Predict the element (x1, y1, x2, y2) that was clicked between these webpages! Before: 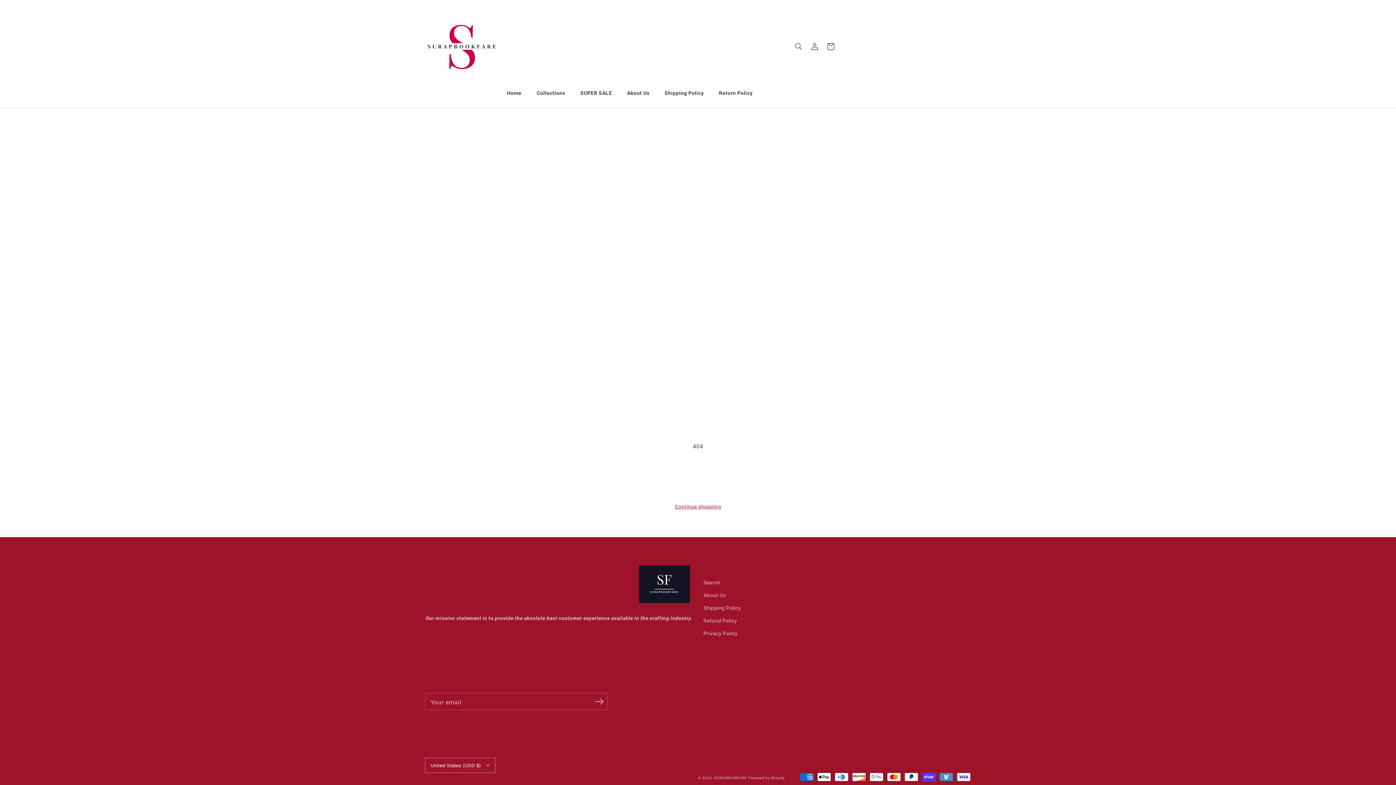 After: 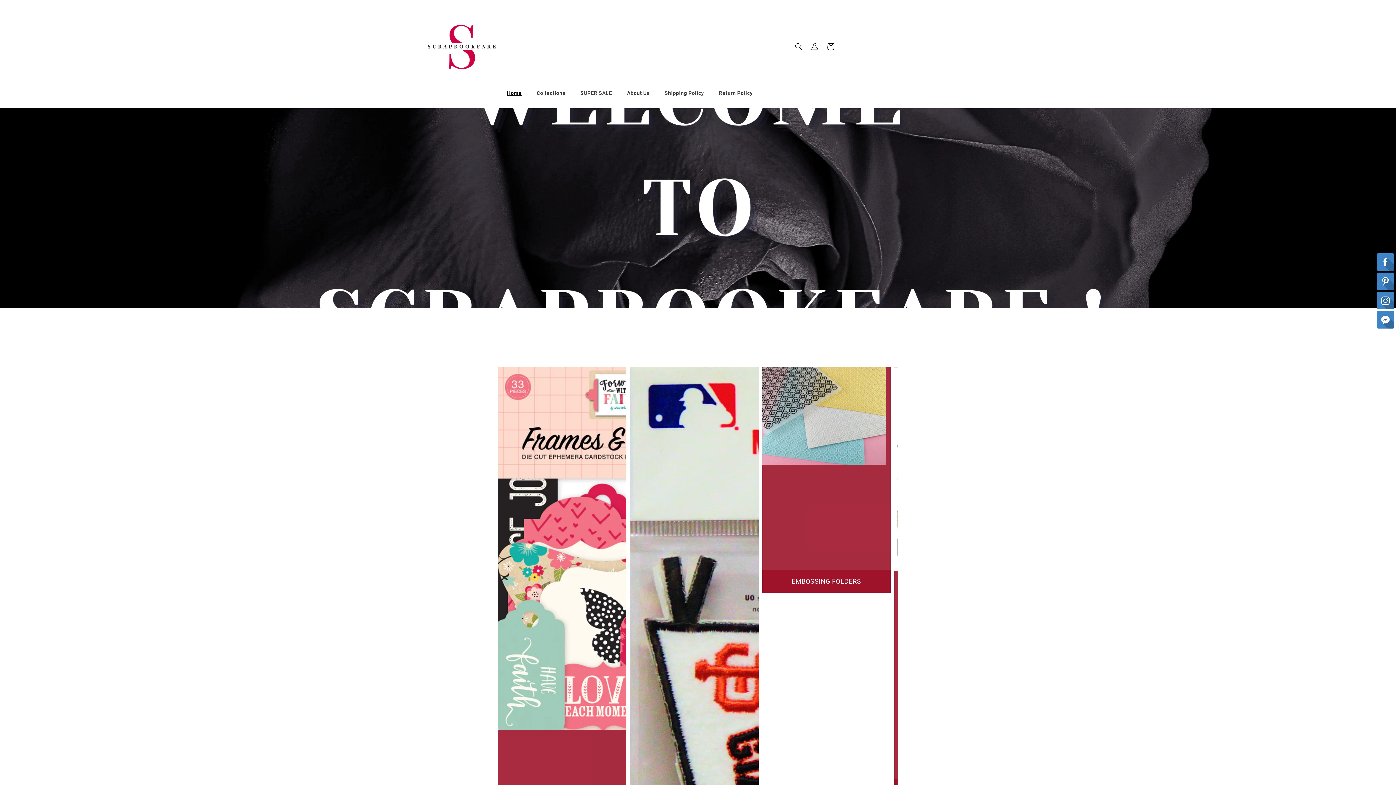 Action: bbox: (636, 562, 692, 608)